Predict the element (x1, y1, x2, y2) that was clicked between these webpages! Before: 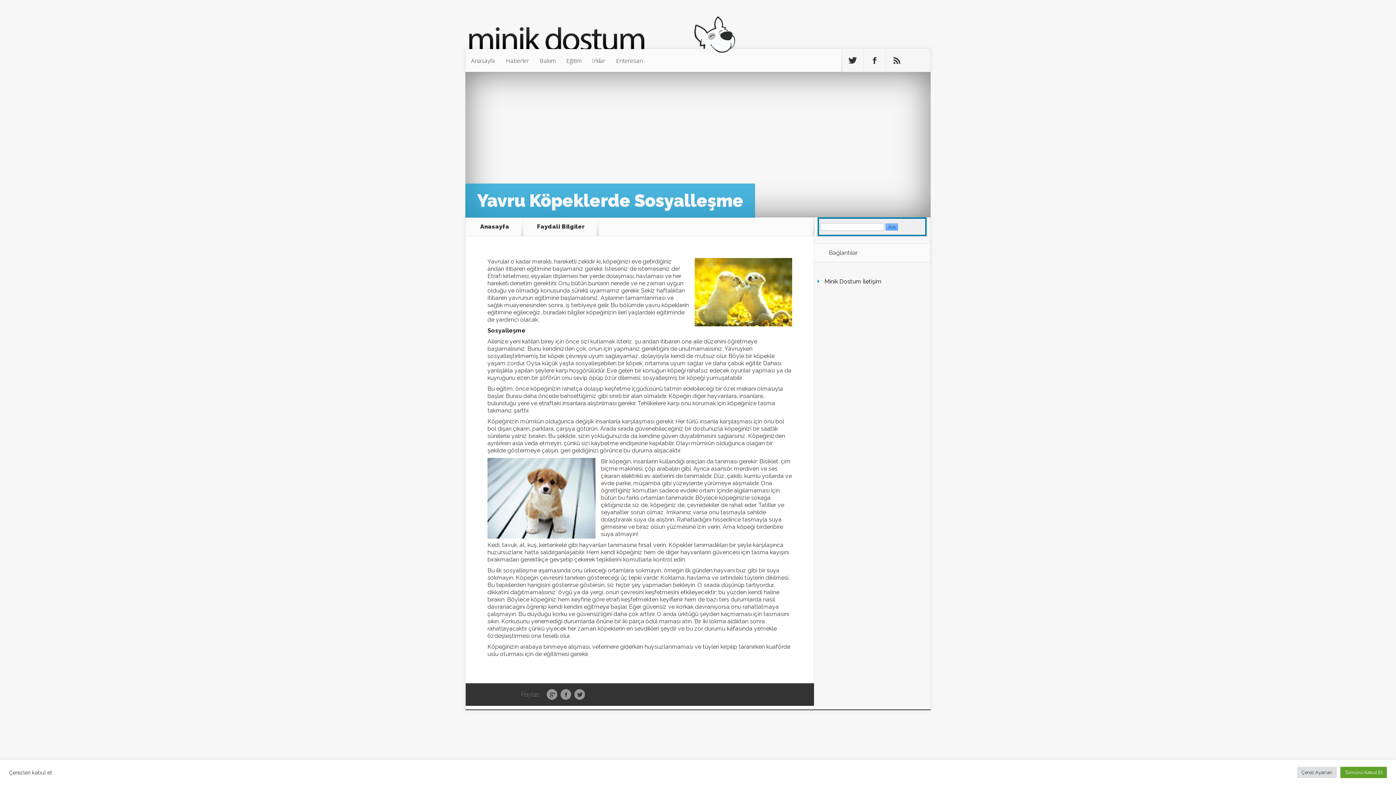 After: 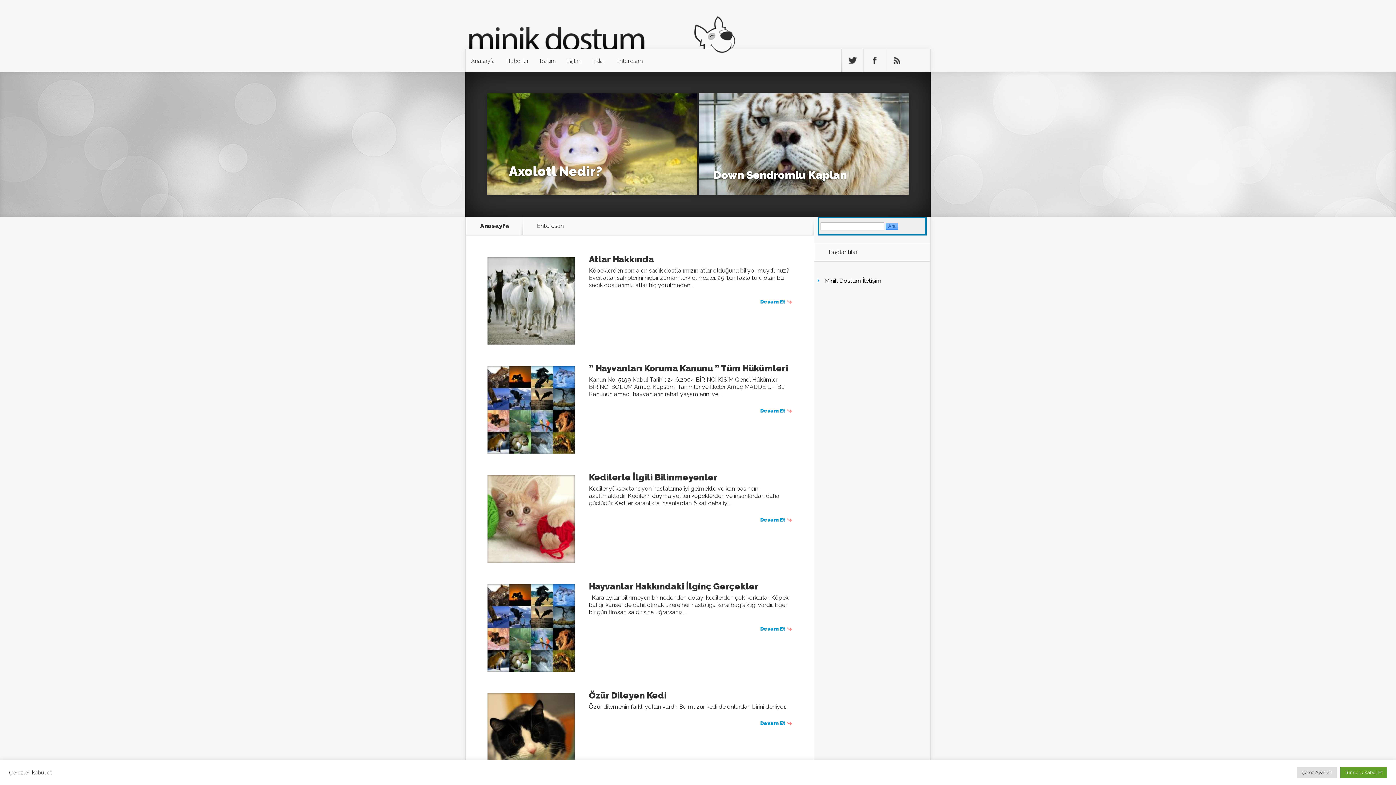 Action: label: Enteresan bbox: (610, 49, 648, 72)